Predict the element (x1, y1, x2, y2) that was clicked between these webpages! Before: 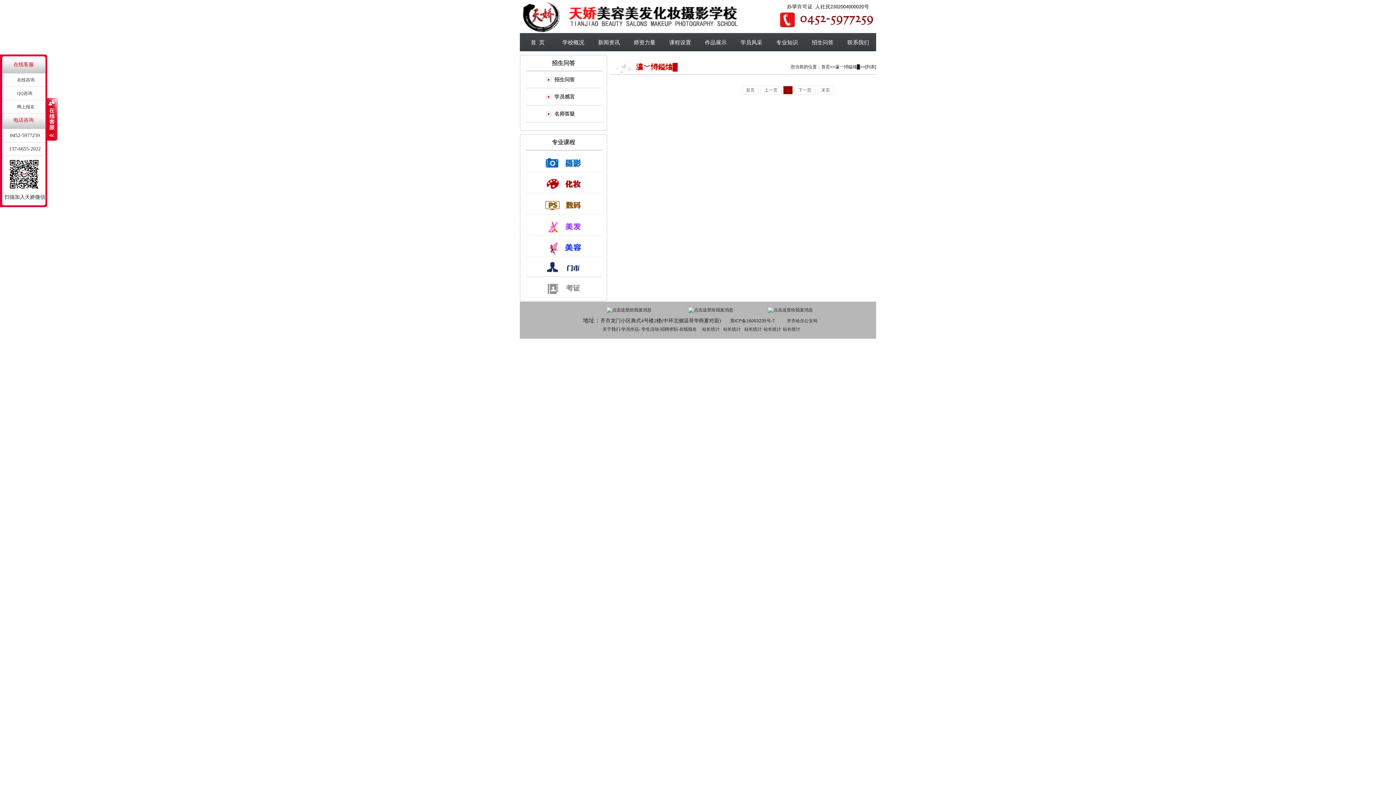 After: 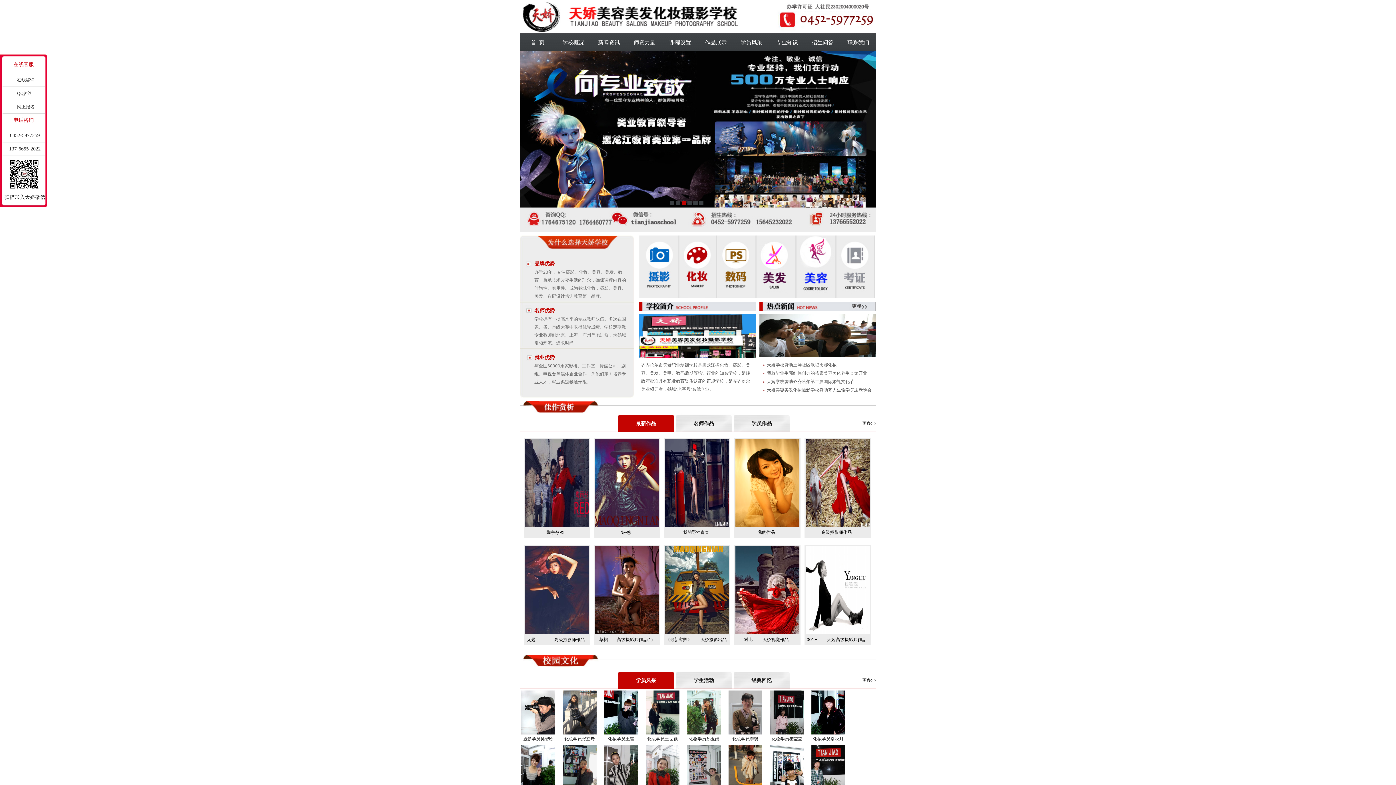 Action: label: 首页 bbox: (821, 64, 830, 69)